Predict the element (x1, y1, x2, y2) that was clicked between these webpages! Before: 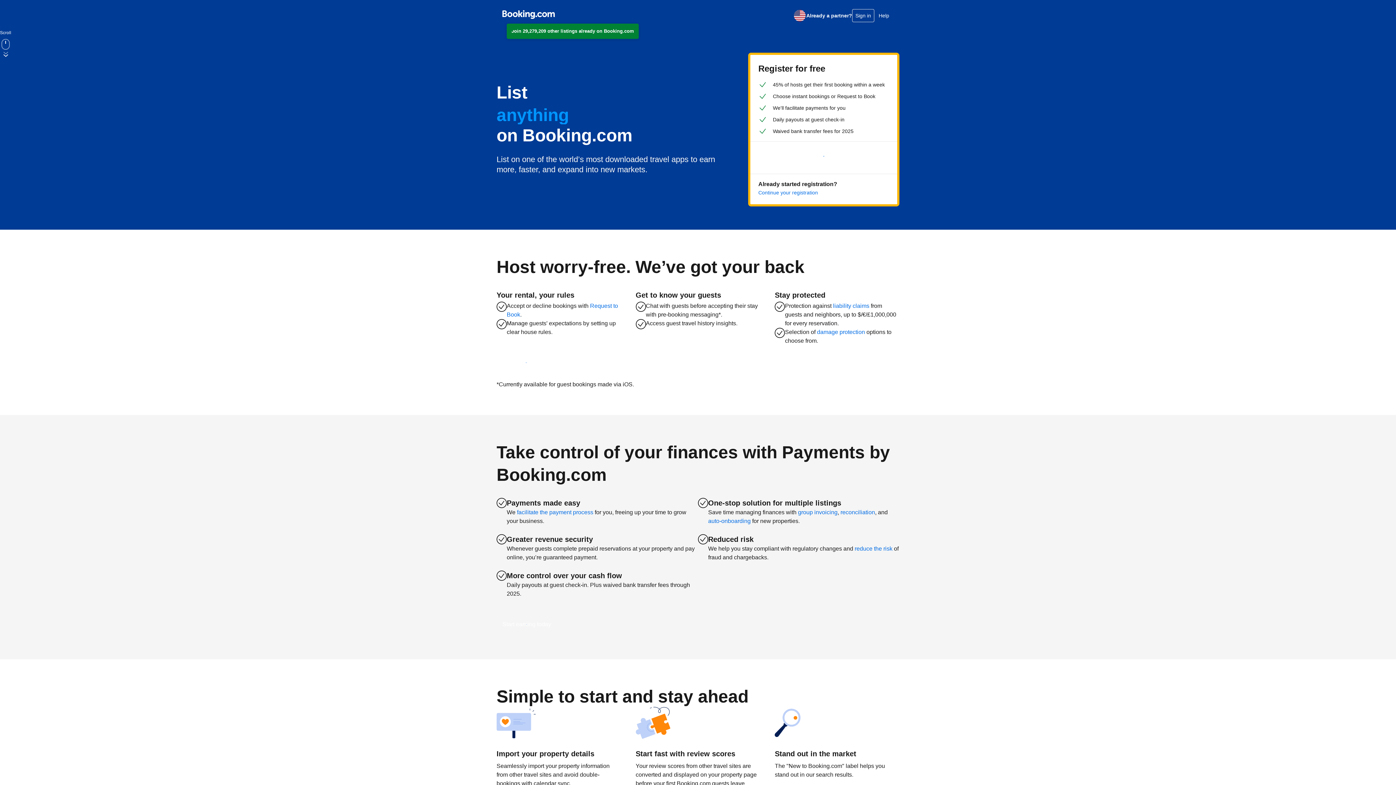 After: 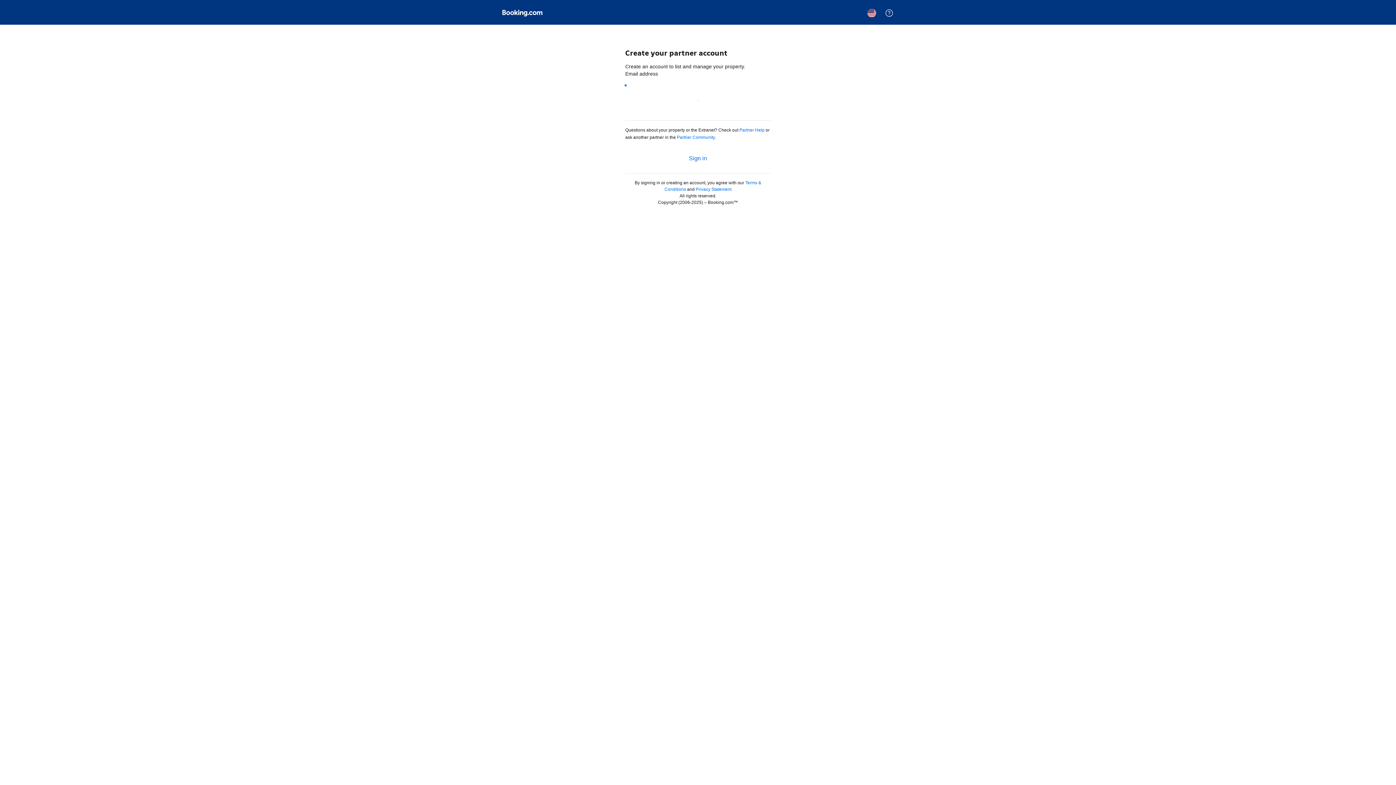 Action: bbox: (496, 616, 557, 633) label: Start earning today